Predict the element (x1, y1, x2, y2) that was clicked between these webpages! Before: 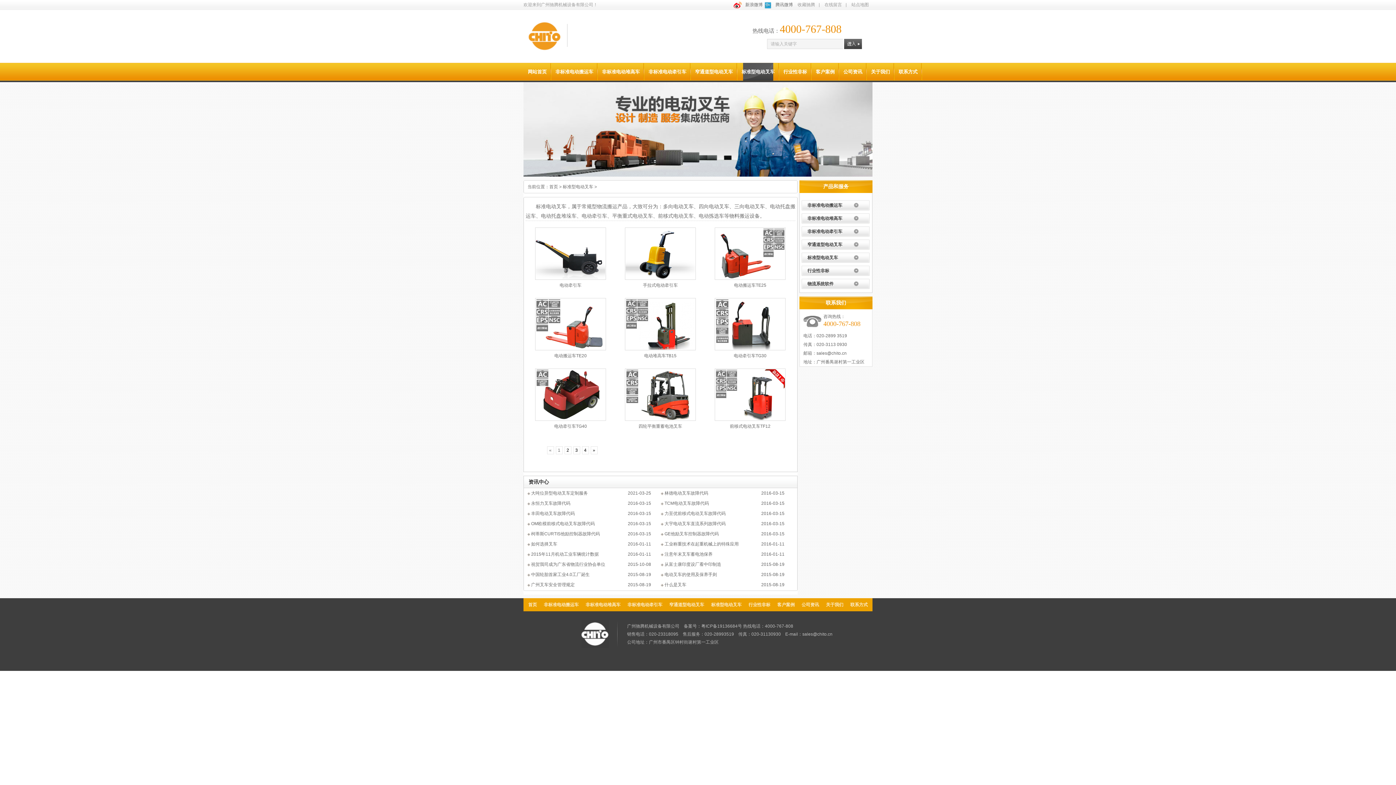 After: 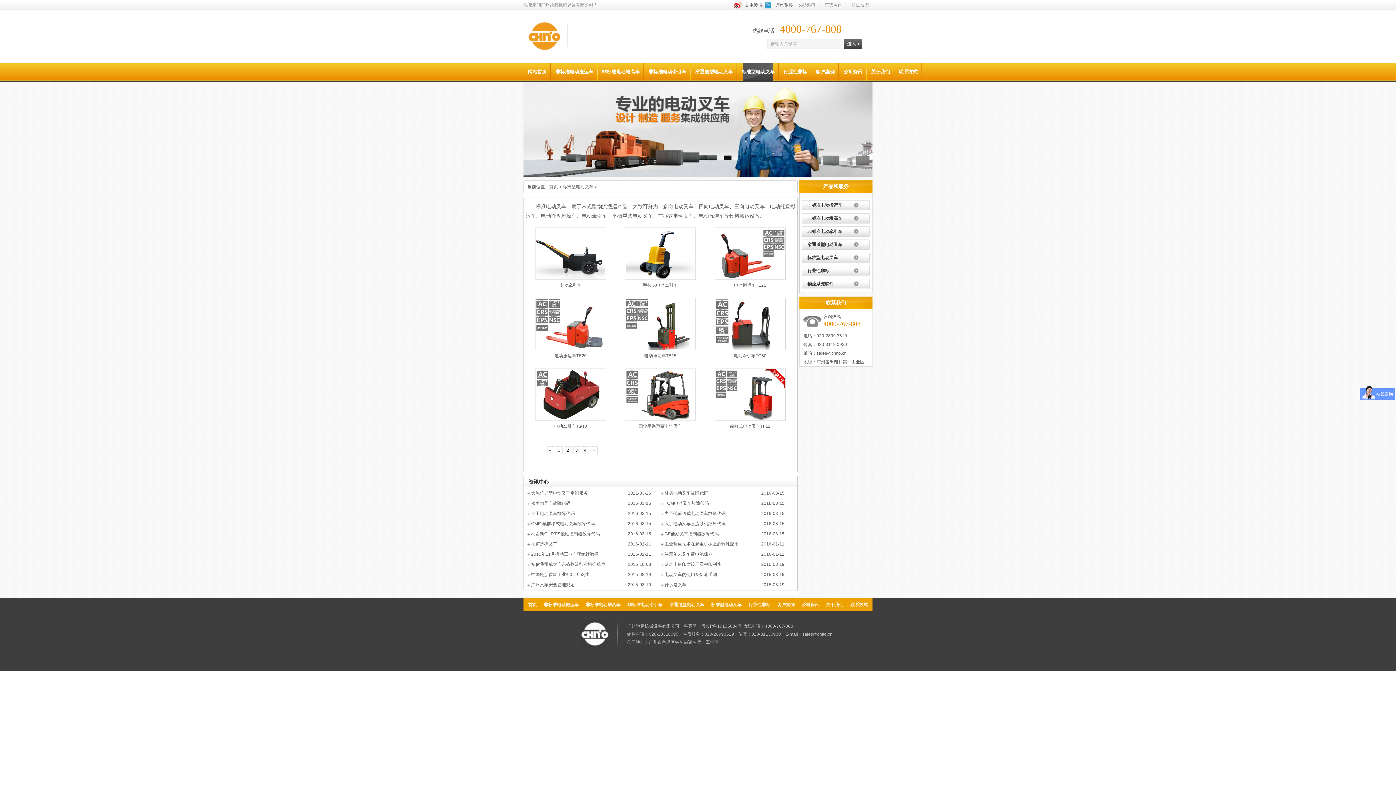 Action: label: 行业性非标 bbox: (779, 62, 811, 80)